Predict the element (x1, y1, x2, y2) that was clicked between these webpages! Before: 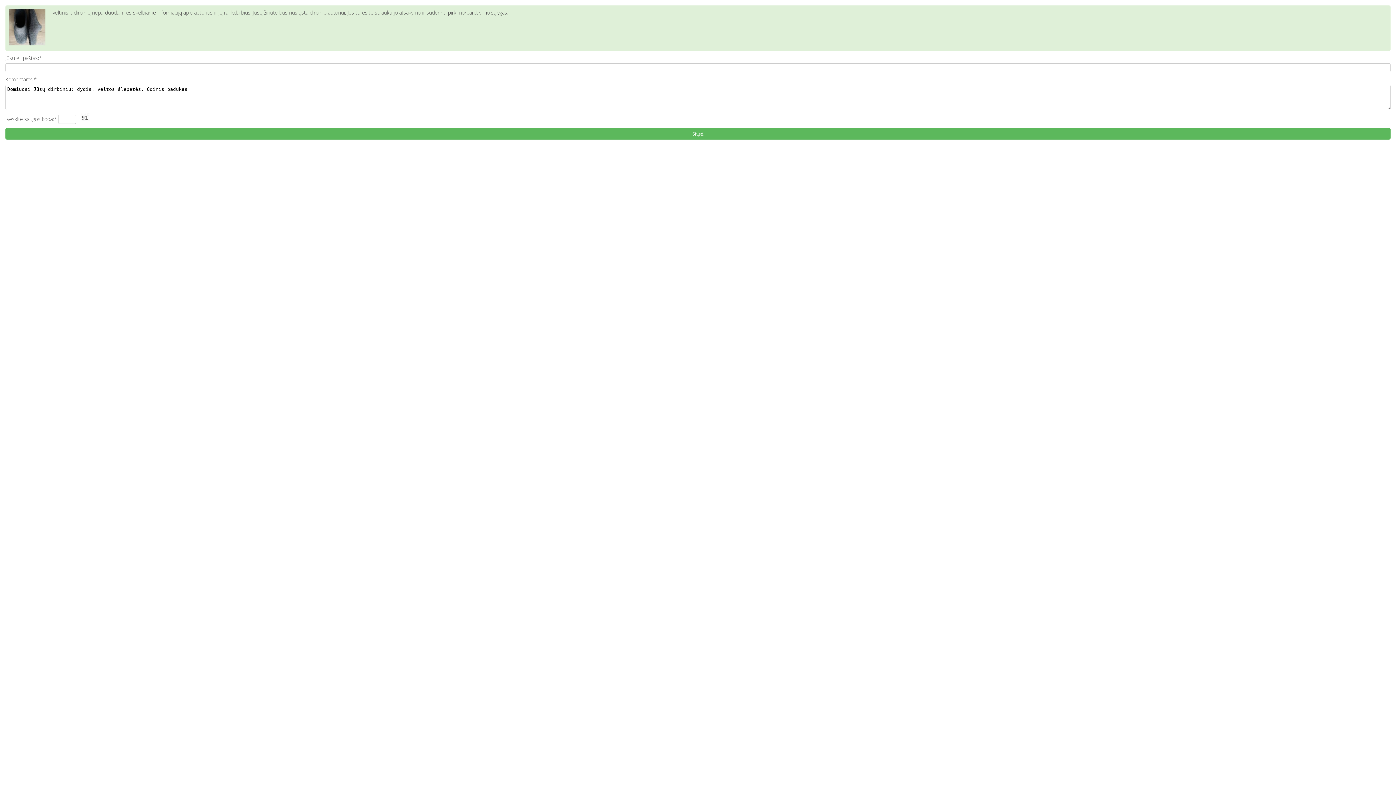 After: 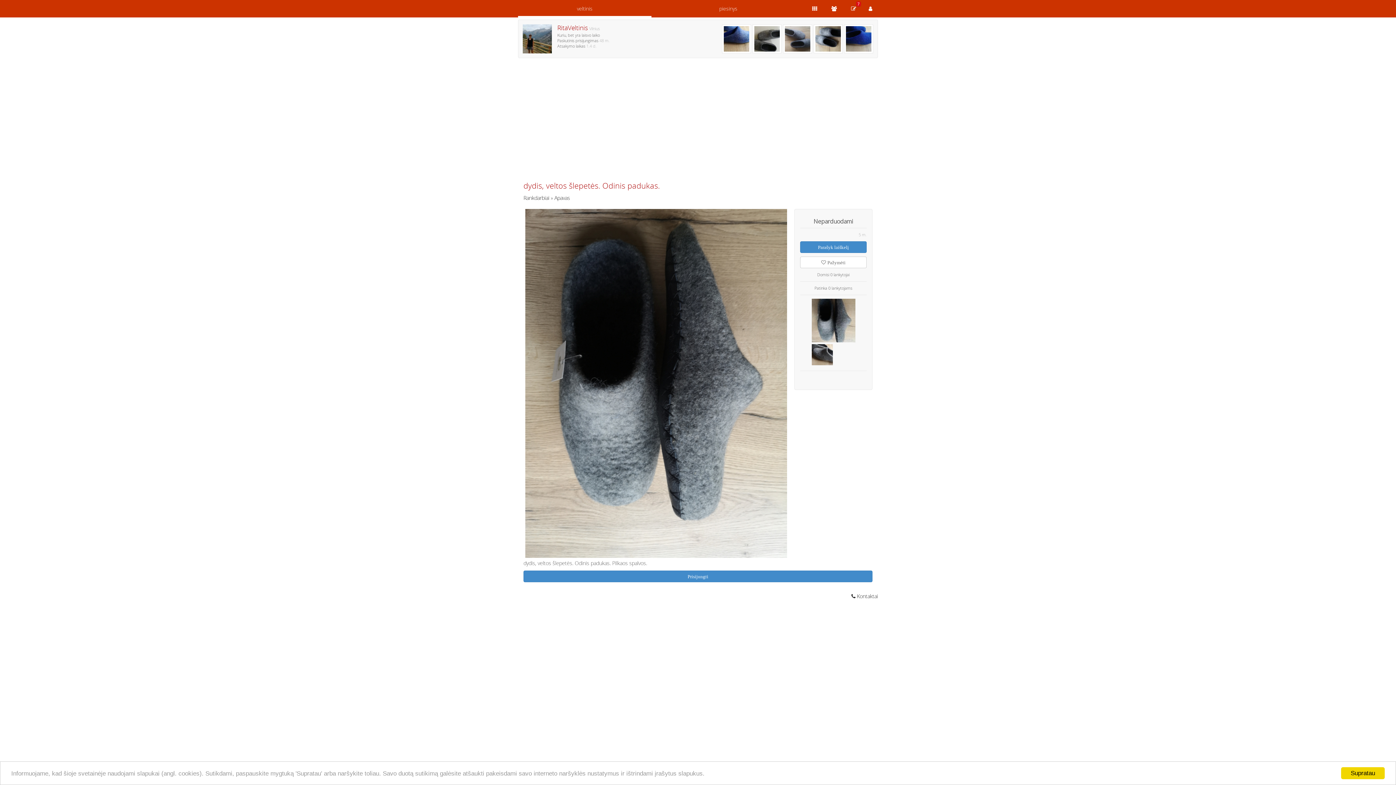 Action: bbox: (9, 40, 45, 46)